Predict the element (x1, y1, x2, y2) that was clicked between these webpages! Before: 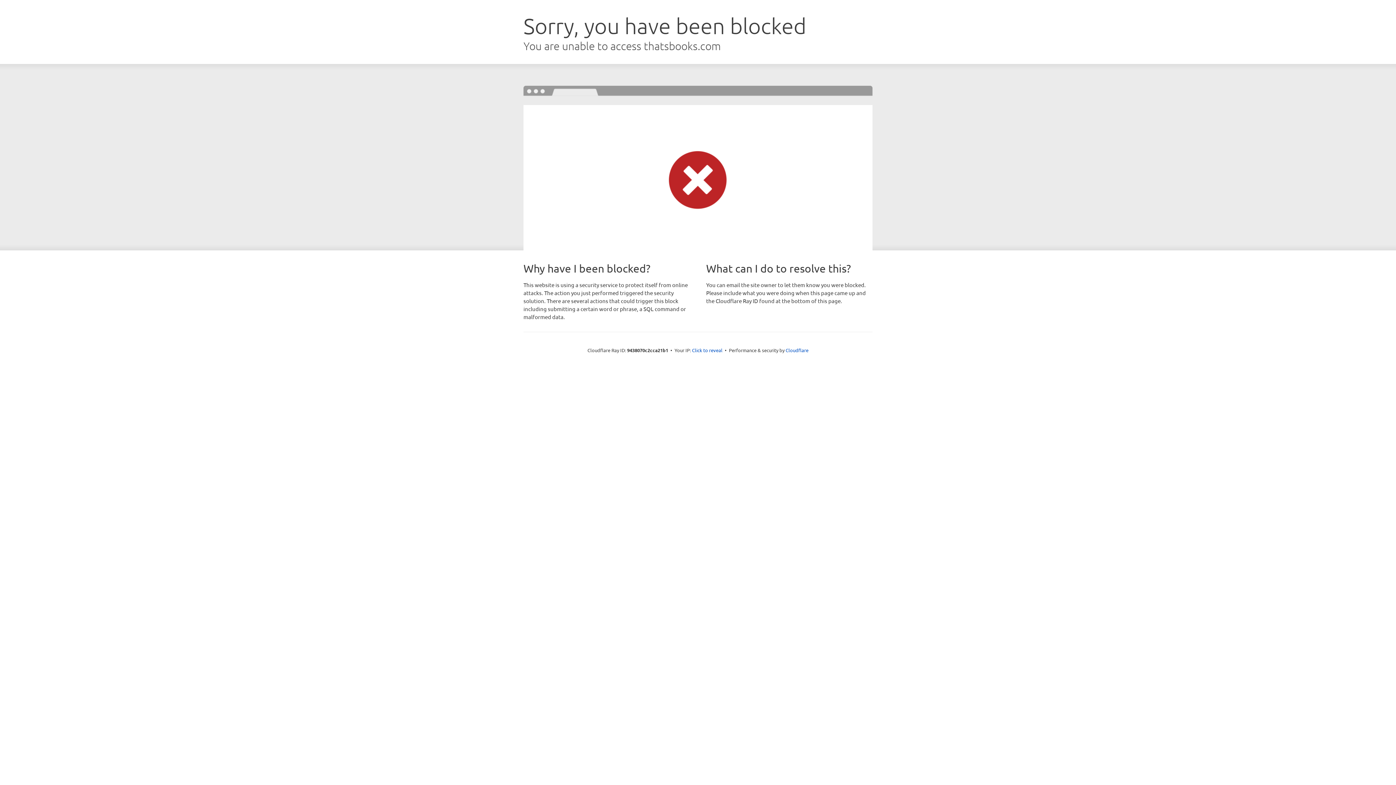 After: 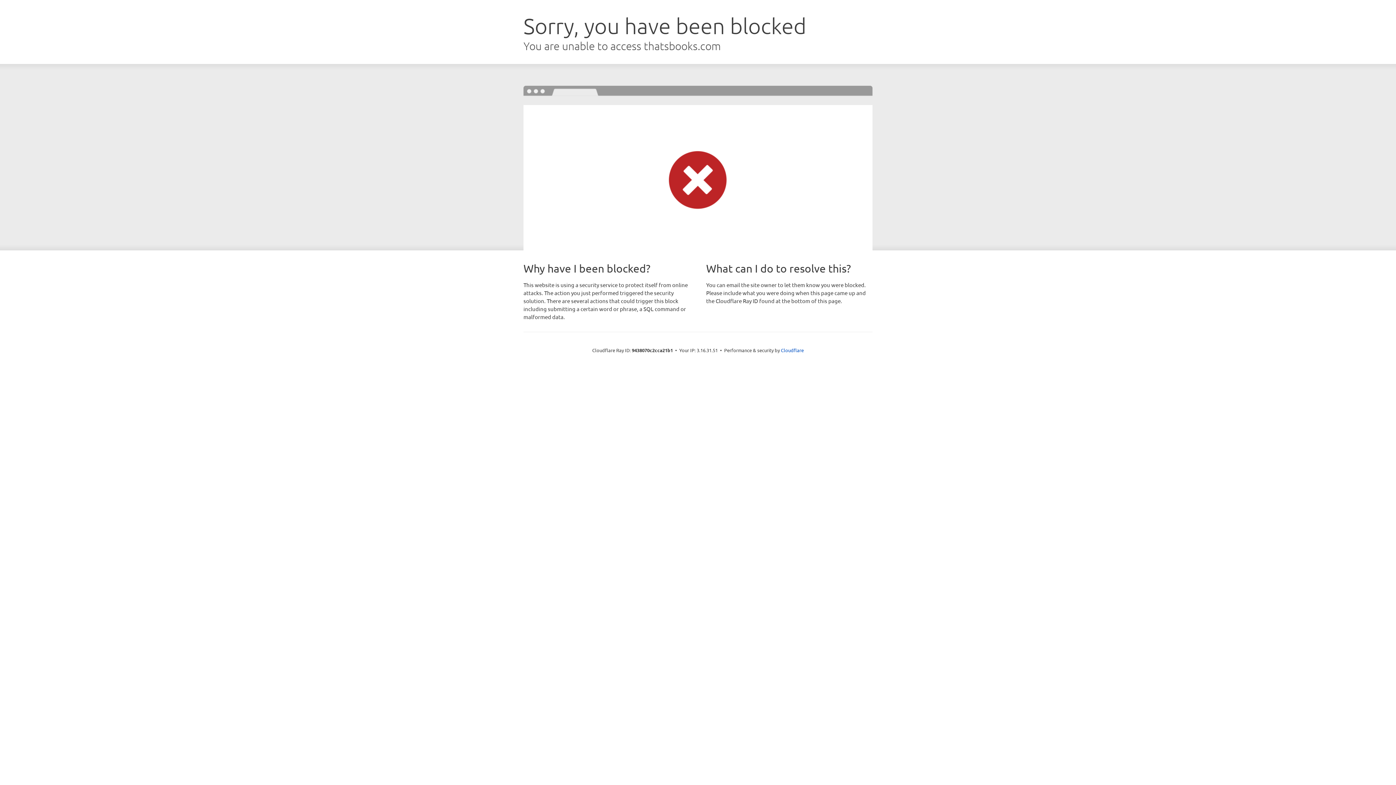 Action: label: Click to reveal bbox: (692, 346, 722, 353)